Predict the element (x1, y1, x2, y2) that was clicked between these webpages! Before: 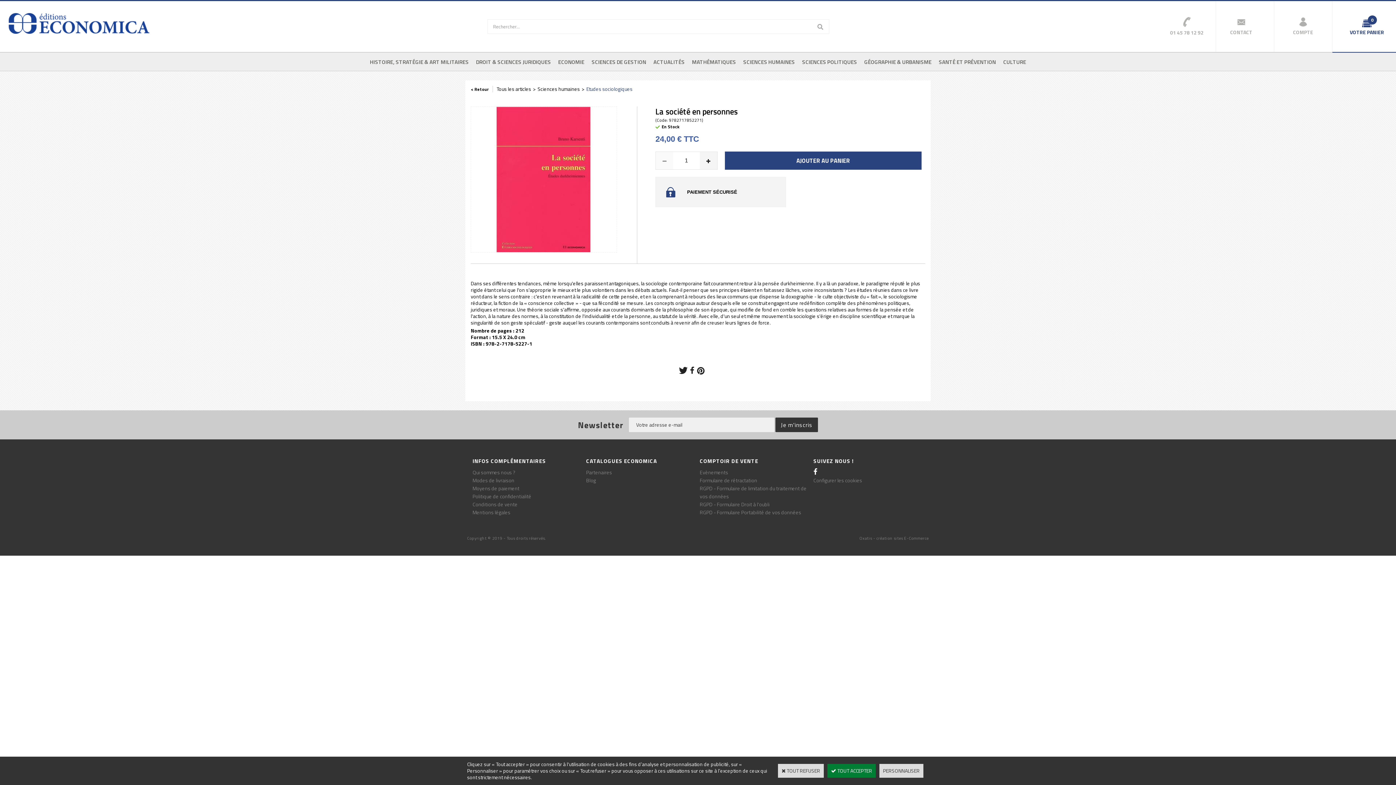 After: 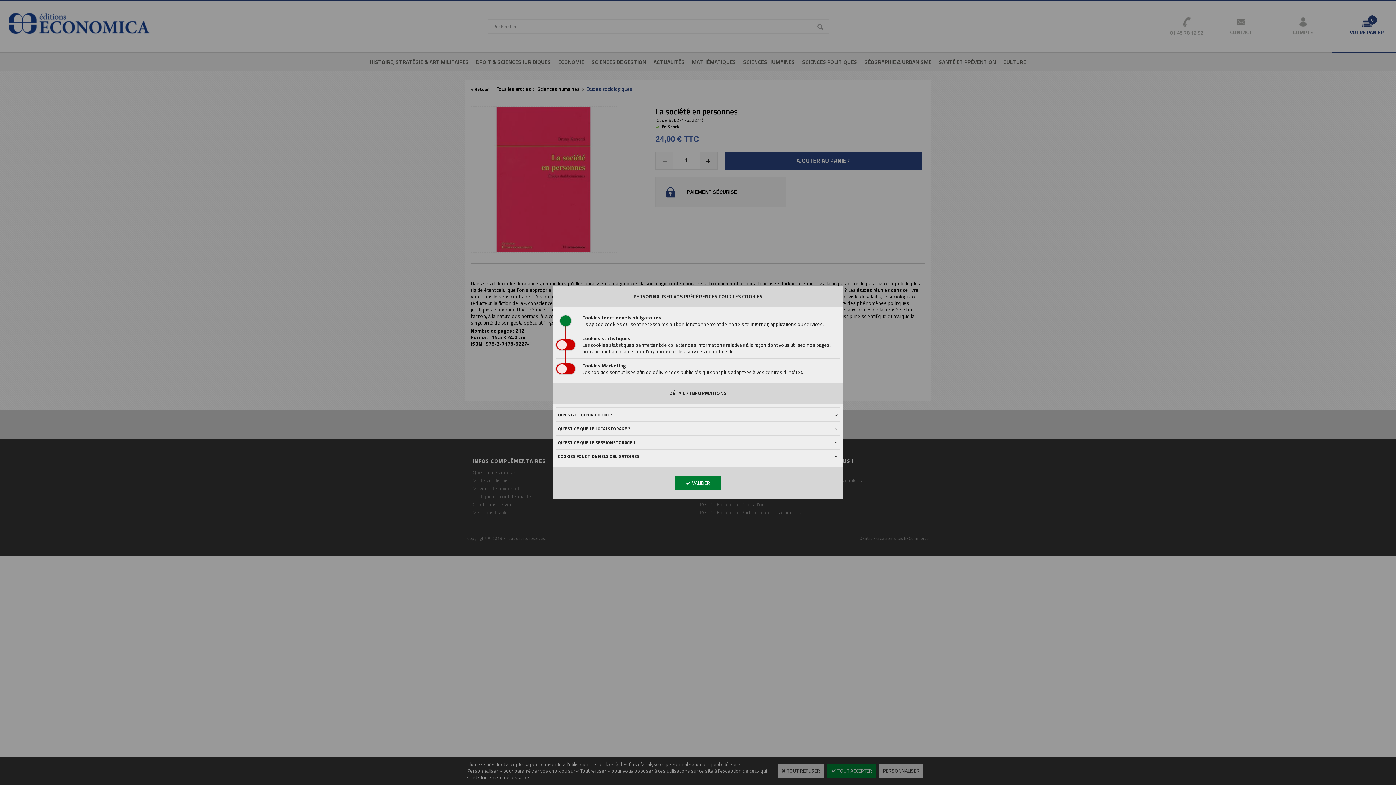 Action: label: PERSONNALISER bbox: (879, 764, 923, 778)